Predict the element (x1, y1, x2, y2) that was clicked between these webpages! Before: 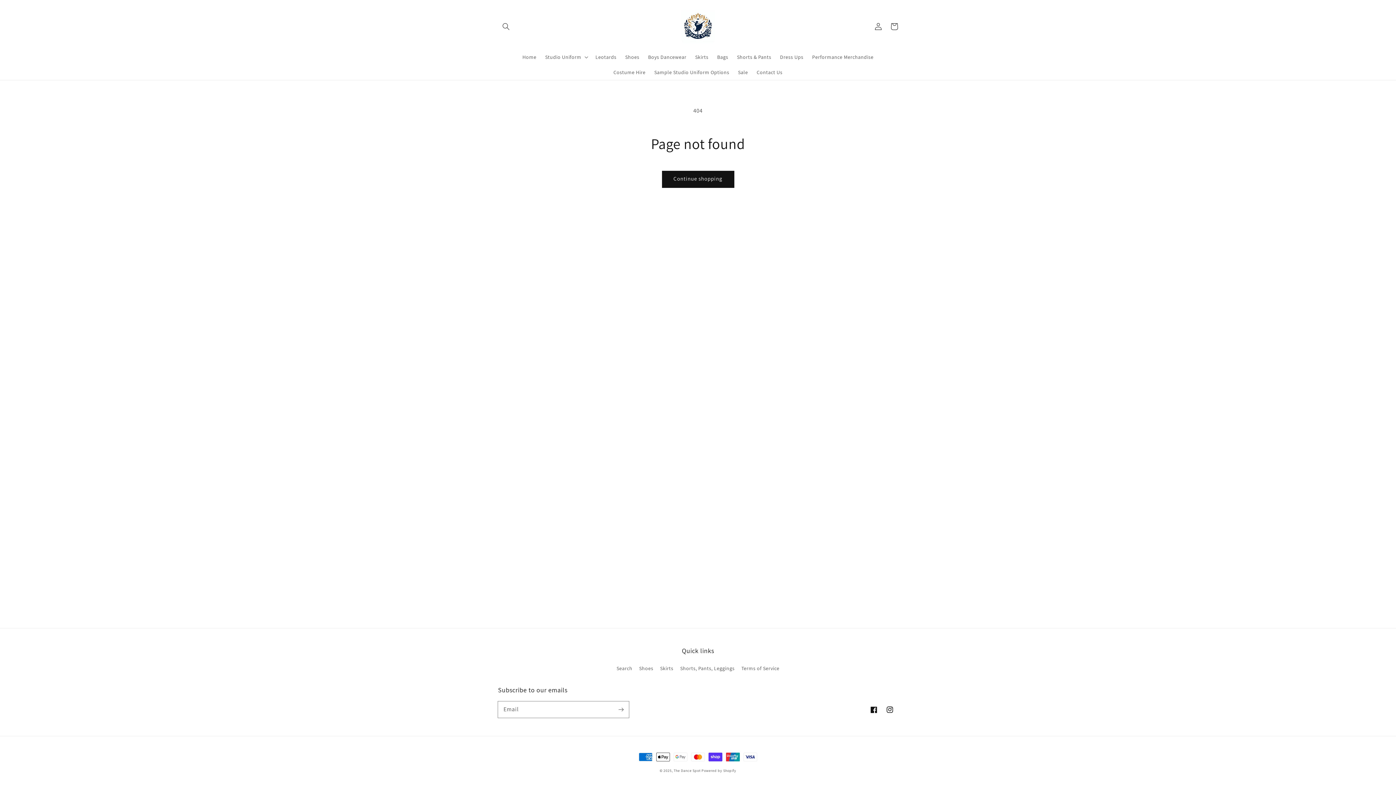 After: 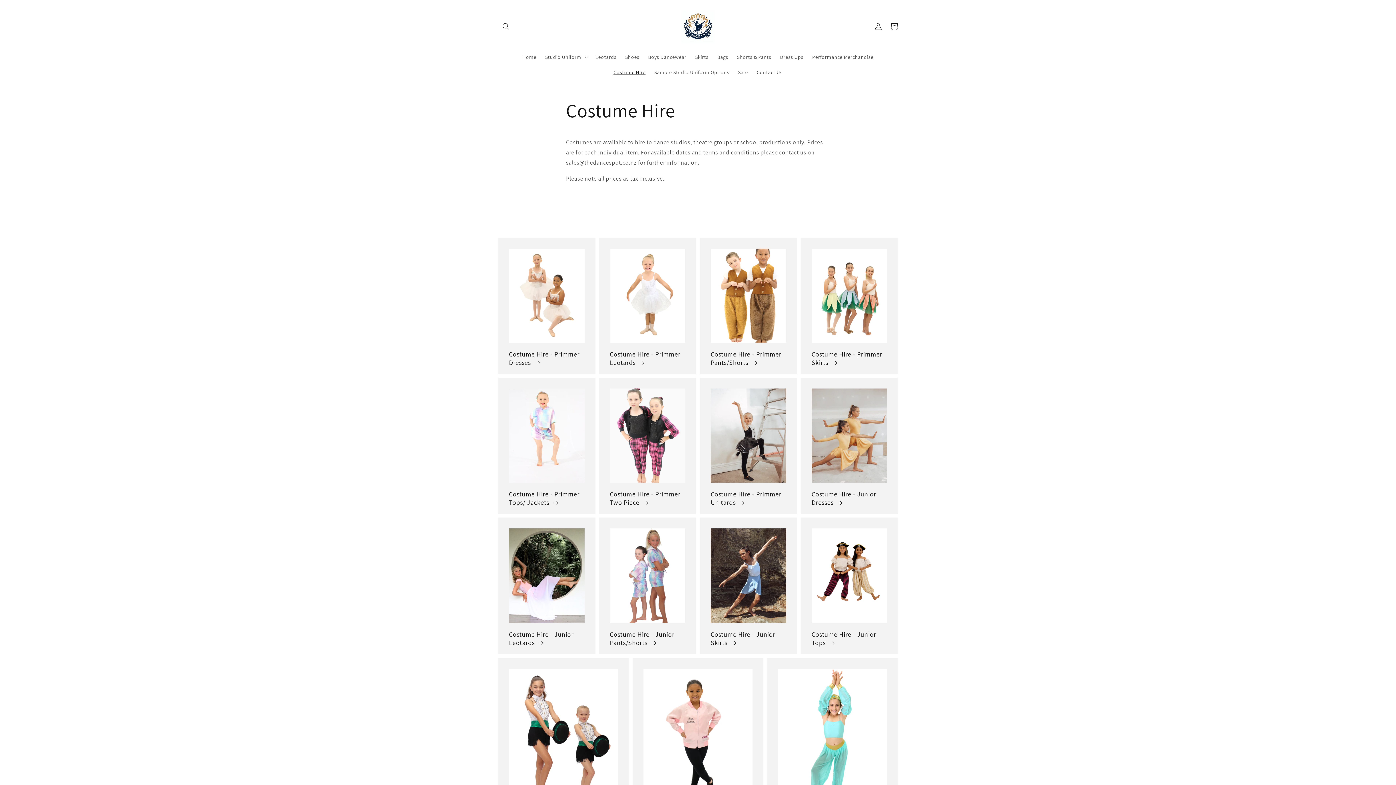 Action: bbox: (609, 64, 650, 79) label: Costume Hire